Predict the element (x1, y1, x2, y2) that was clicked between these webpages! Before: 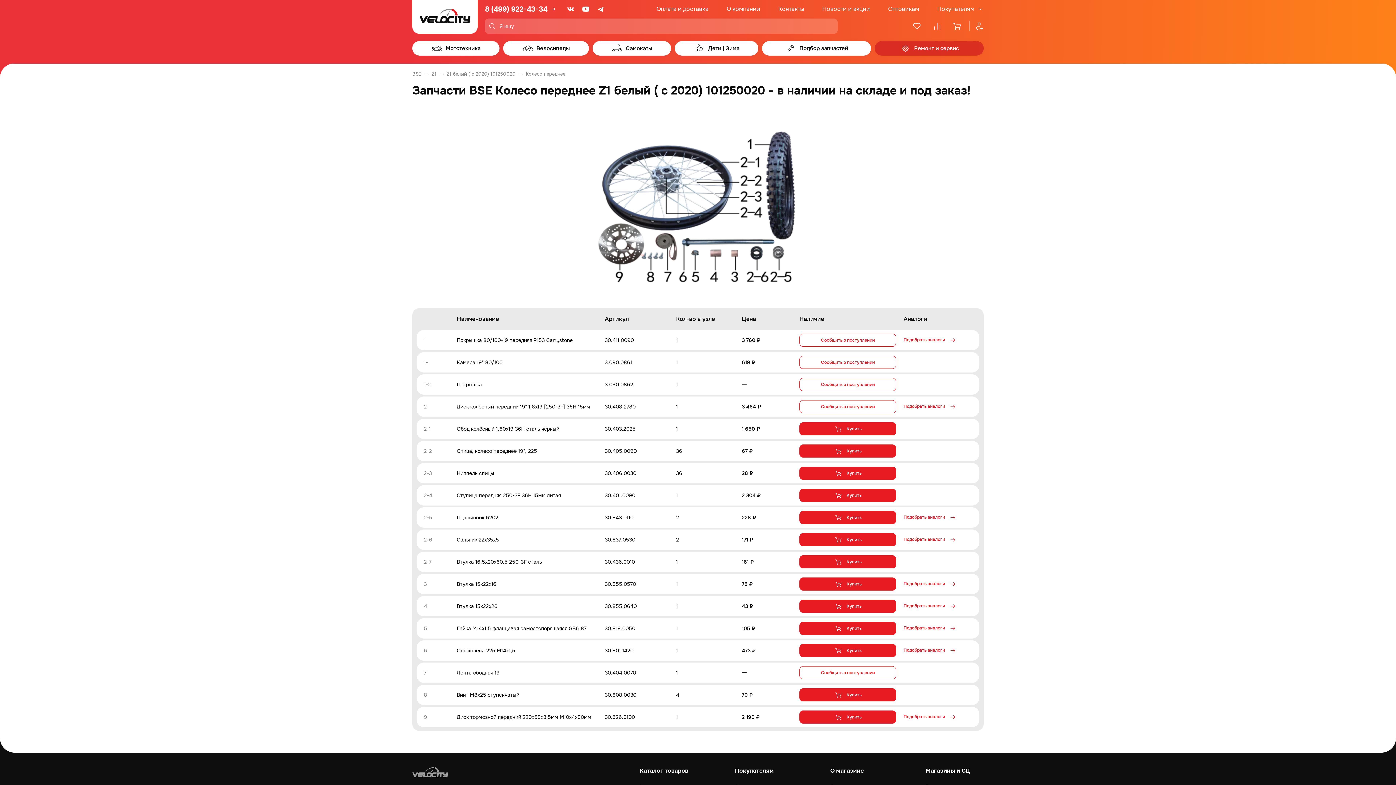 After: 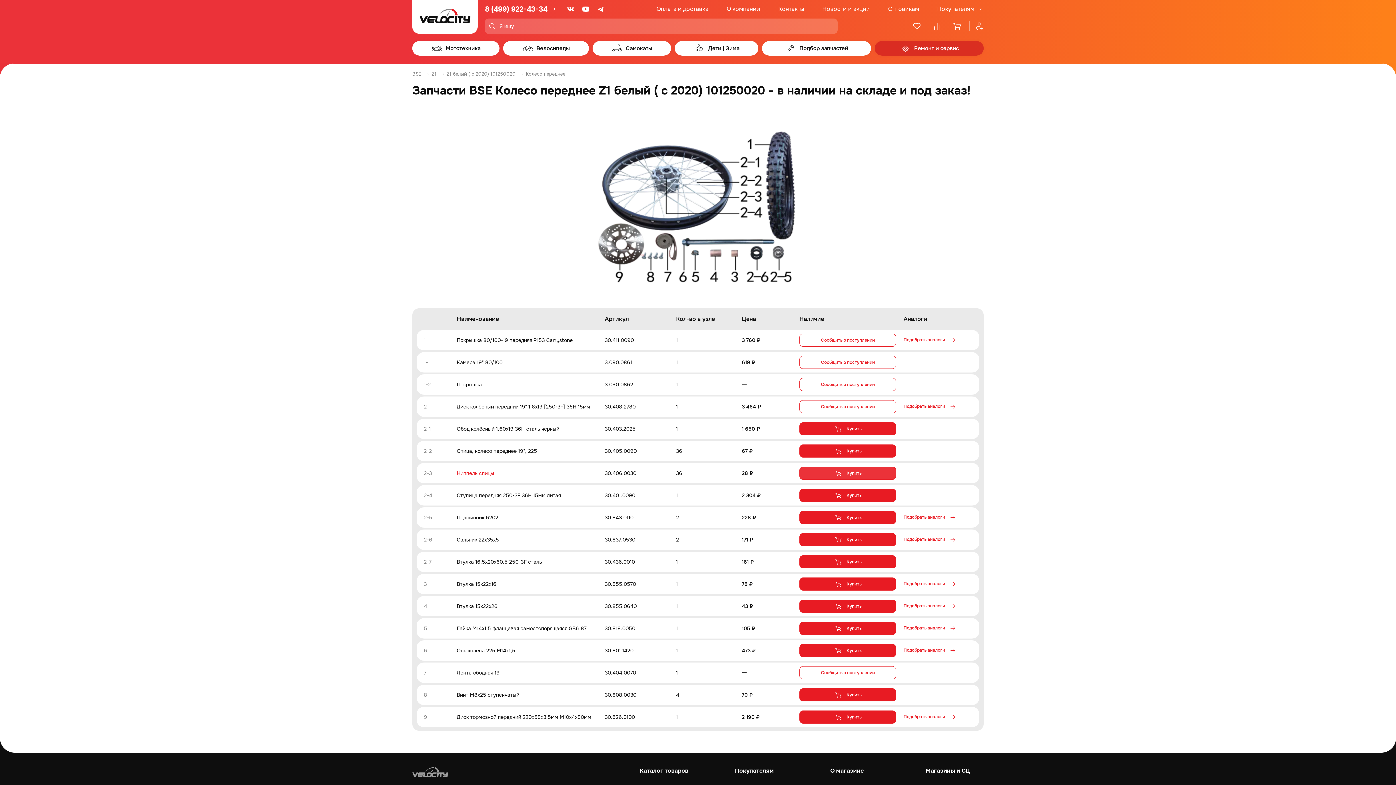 Action: bbox: (799, 466, 896, 479) label: Купить